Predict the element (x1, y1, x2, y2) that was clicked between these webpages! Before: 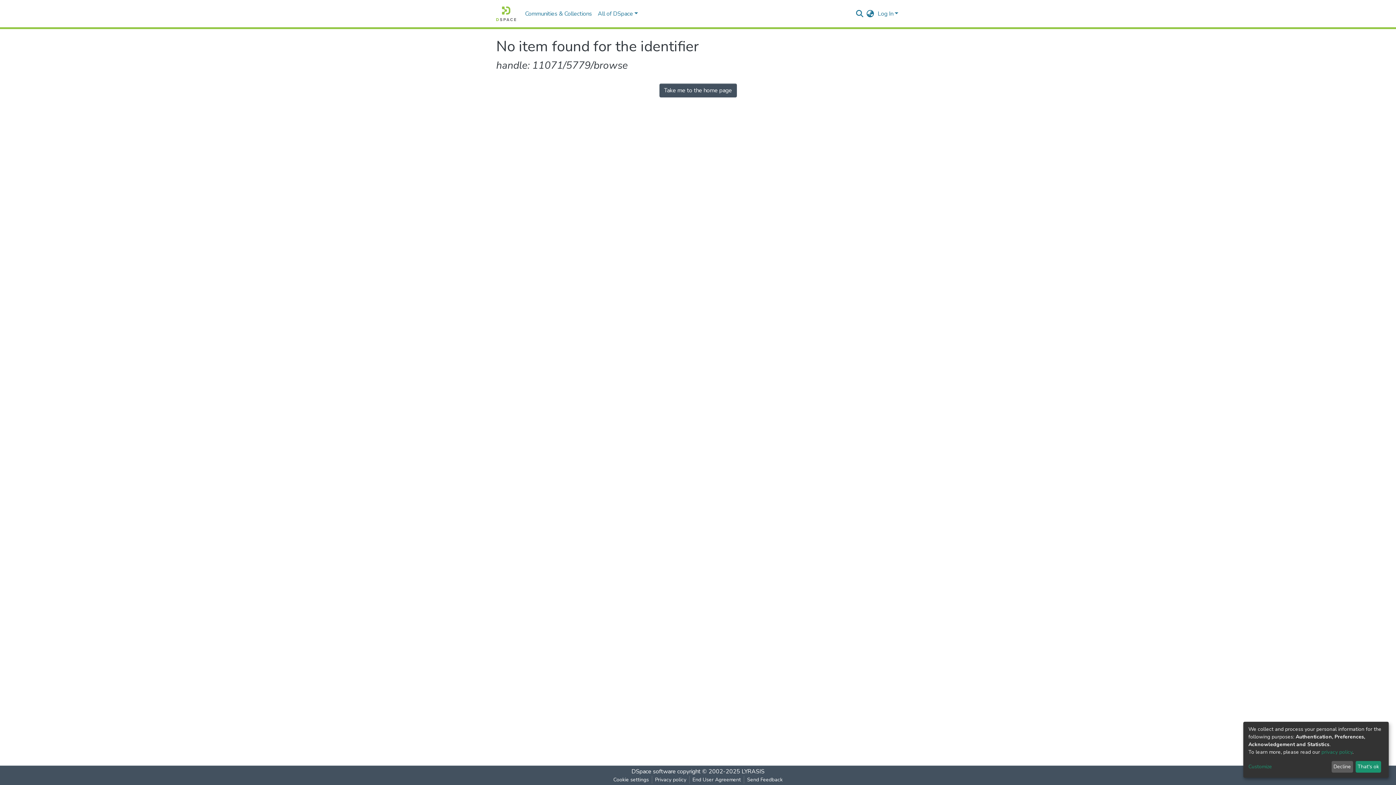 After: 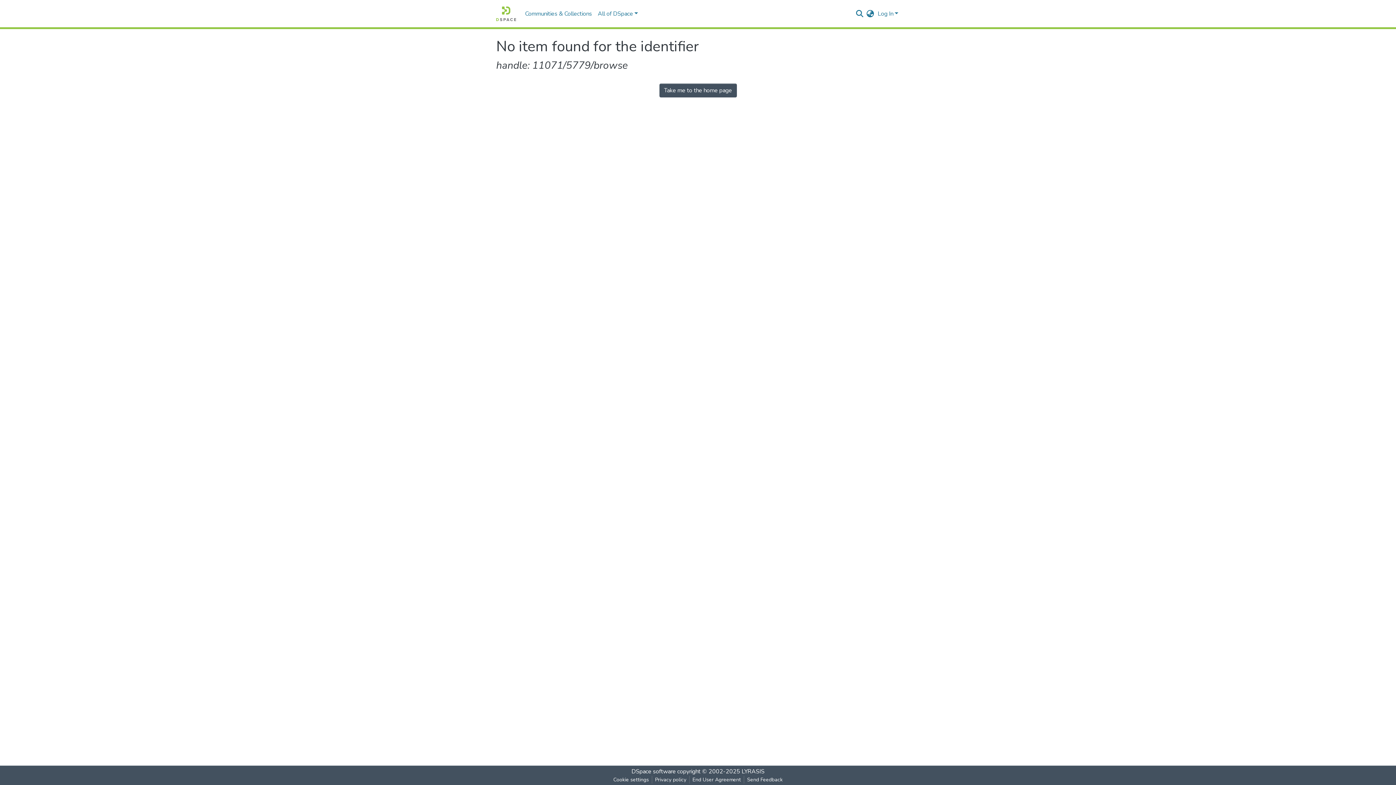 Action: bbox: (1355, 761, 1381, 773) label: That's ok